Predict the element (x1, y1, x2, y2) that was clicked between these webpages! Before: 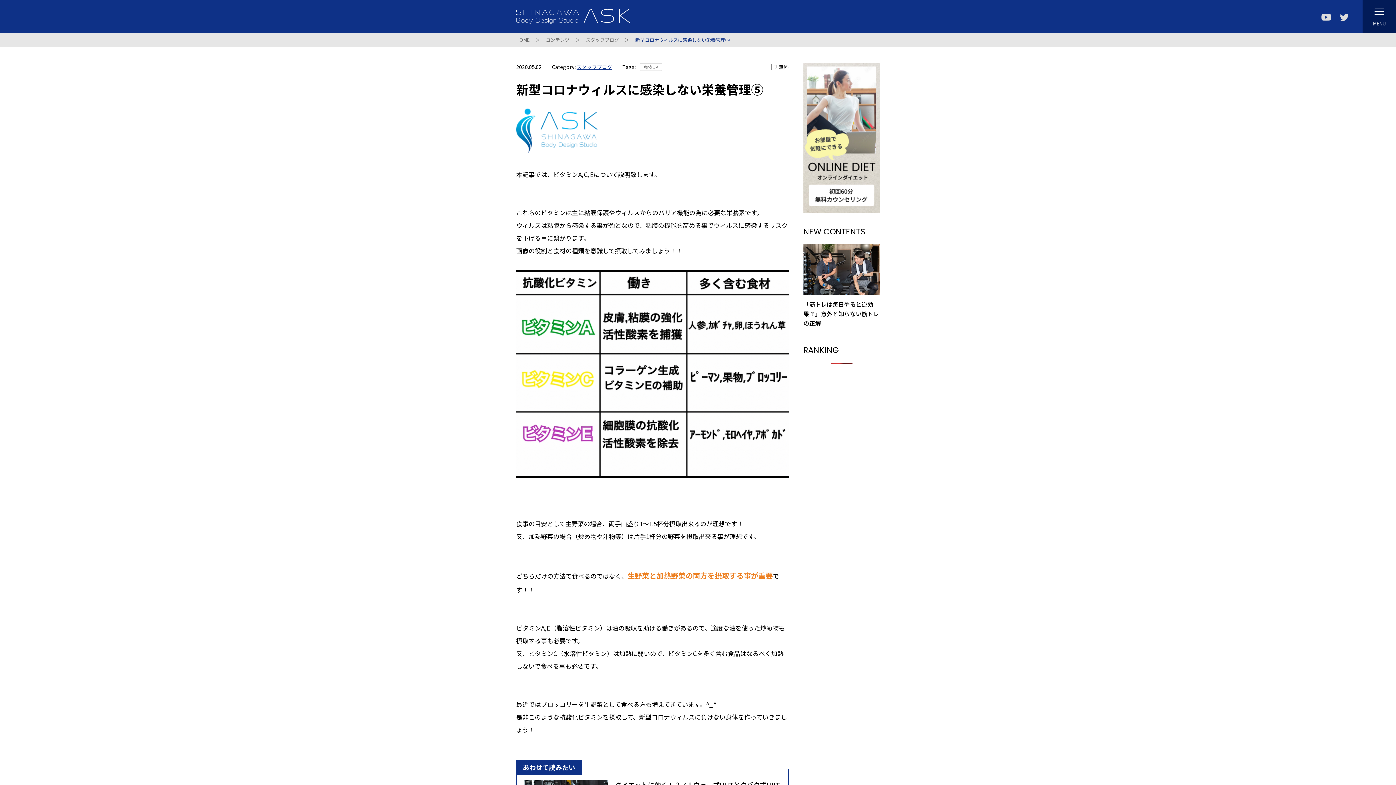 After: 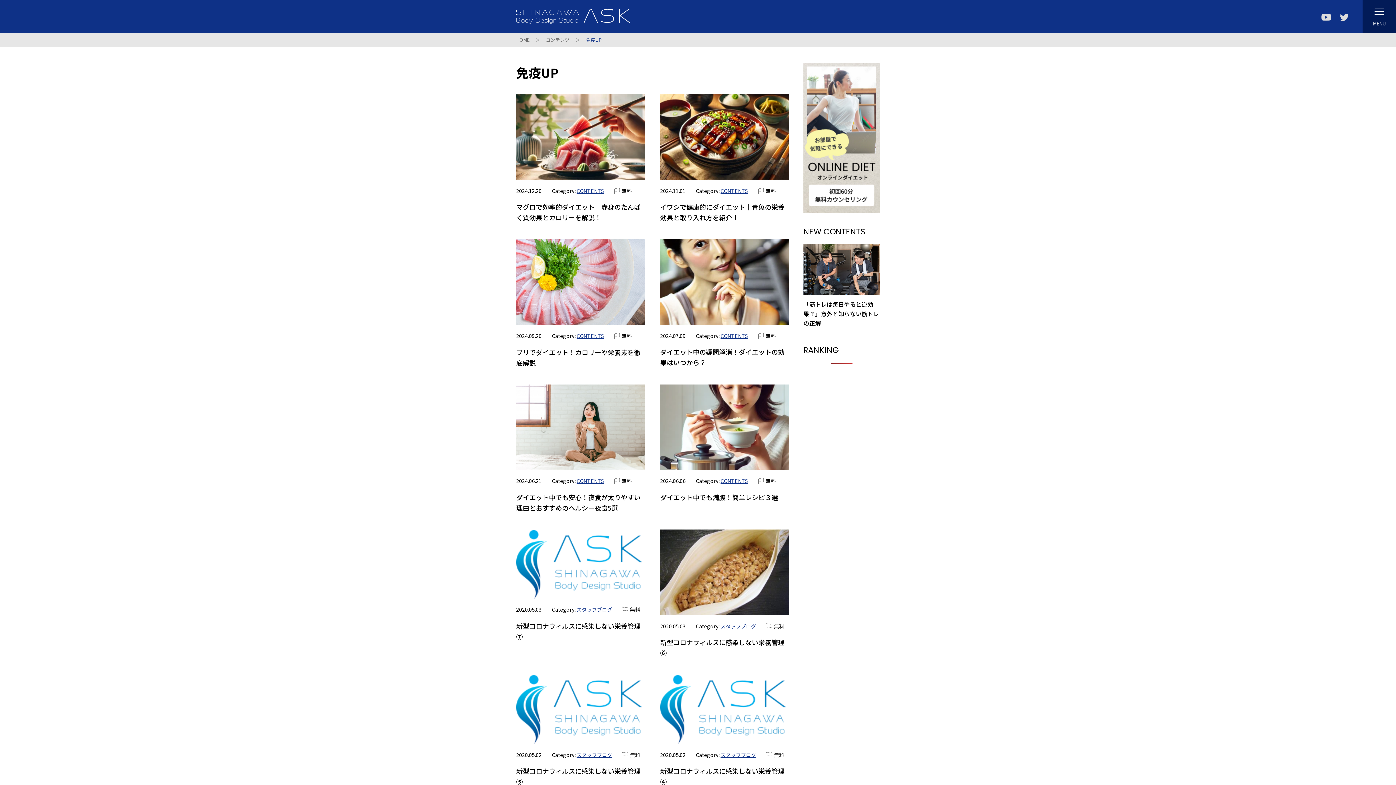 Action: label: 免疫UP bbox: (640, 63, 662, 70)